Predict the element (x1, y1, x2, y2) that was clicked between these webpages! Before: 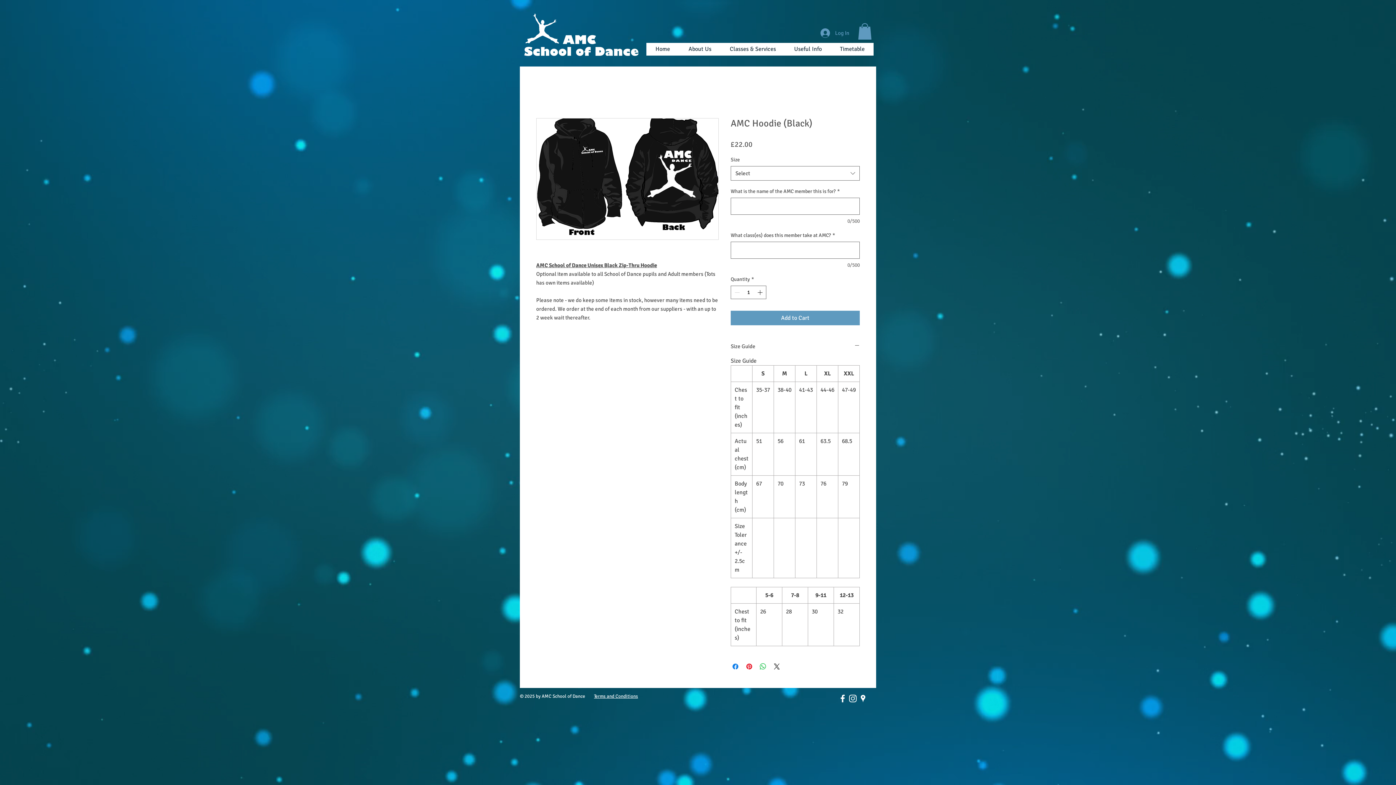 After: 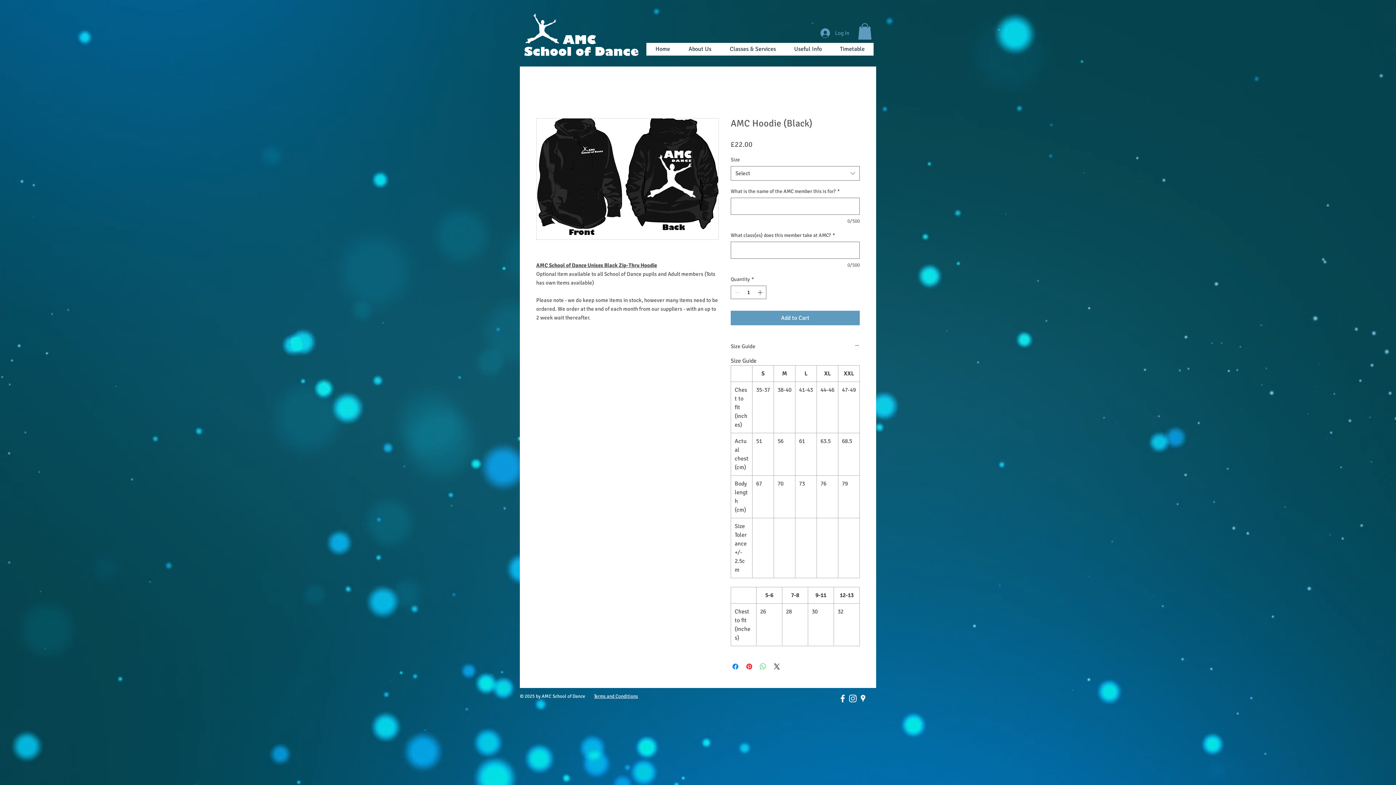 Action: bbox: (758, 662, 767, 671) label: Share on WhatsApp